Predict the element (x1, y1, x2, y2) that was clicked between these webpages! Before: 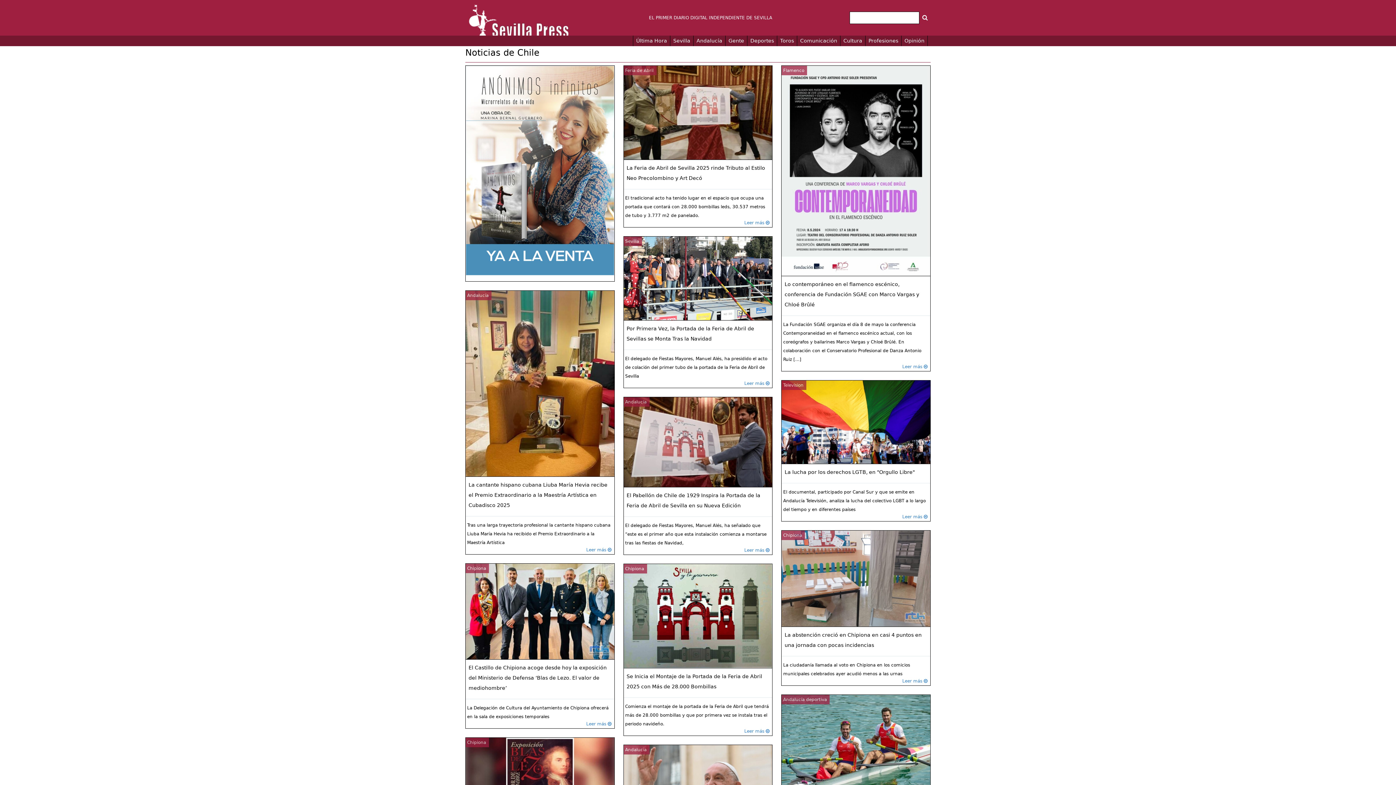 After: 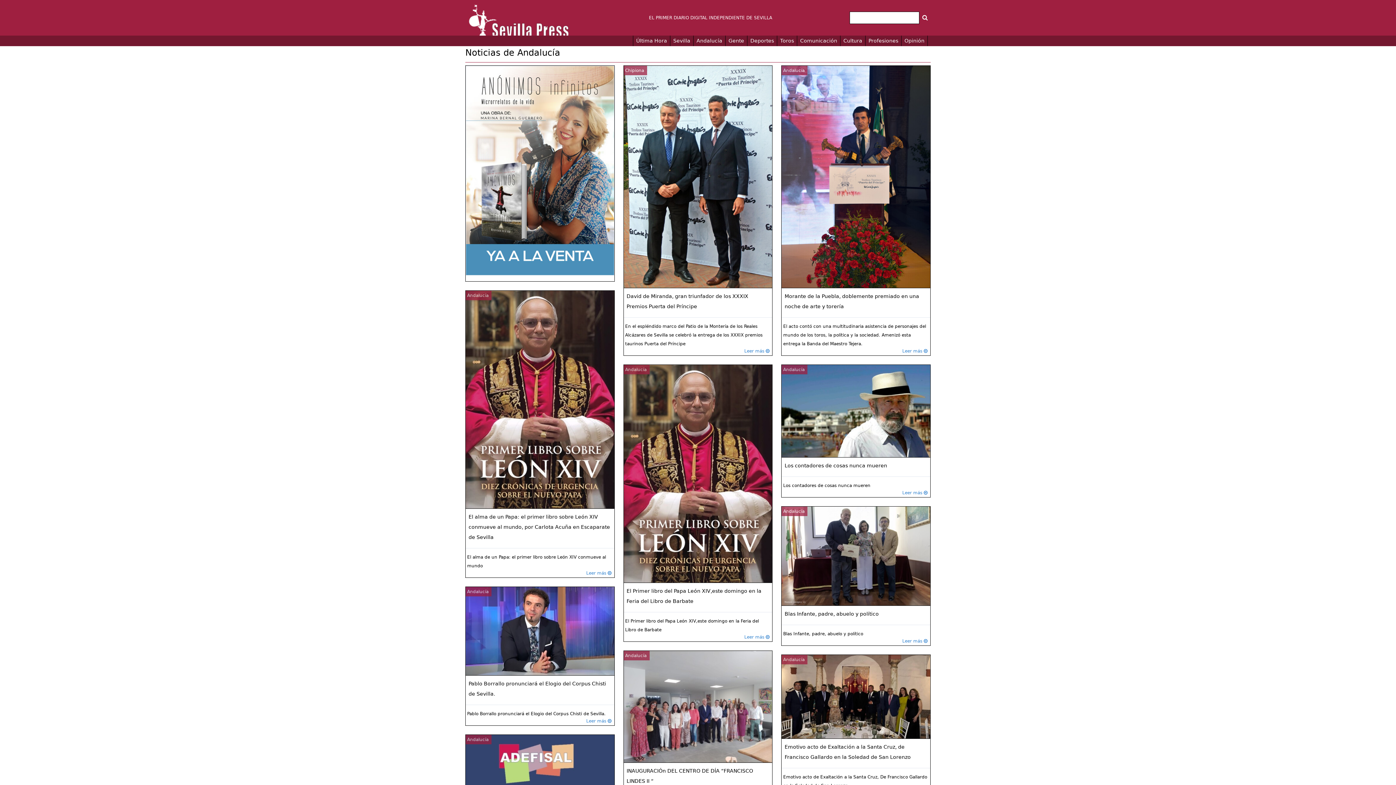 Action: label: Andalucía bbox: (696, 35, 725, 46)